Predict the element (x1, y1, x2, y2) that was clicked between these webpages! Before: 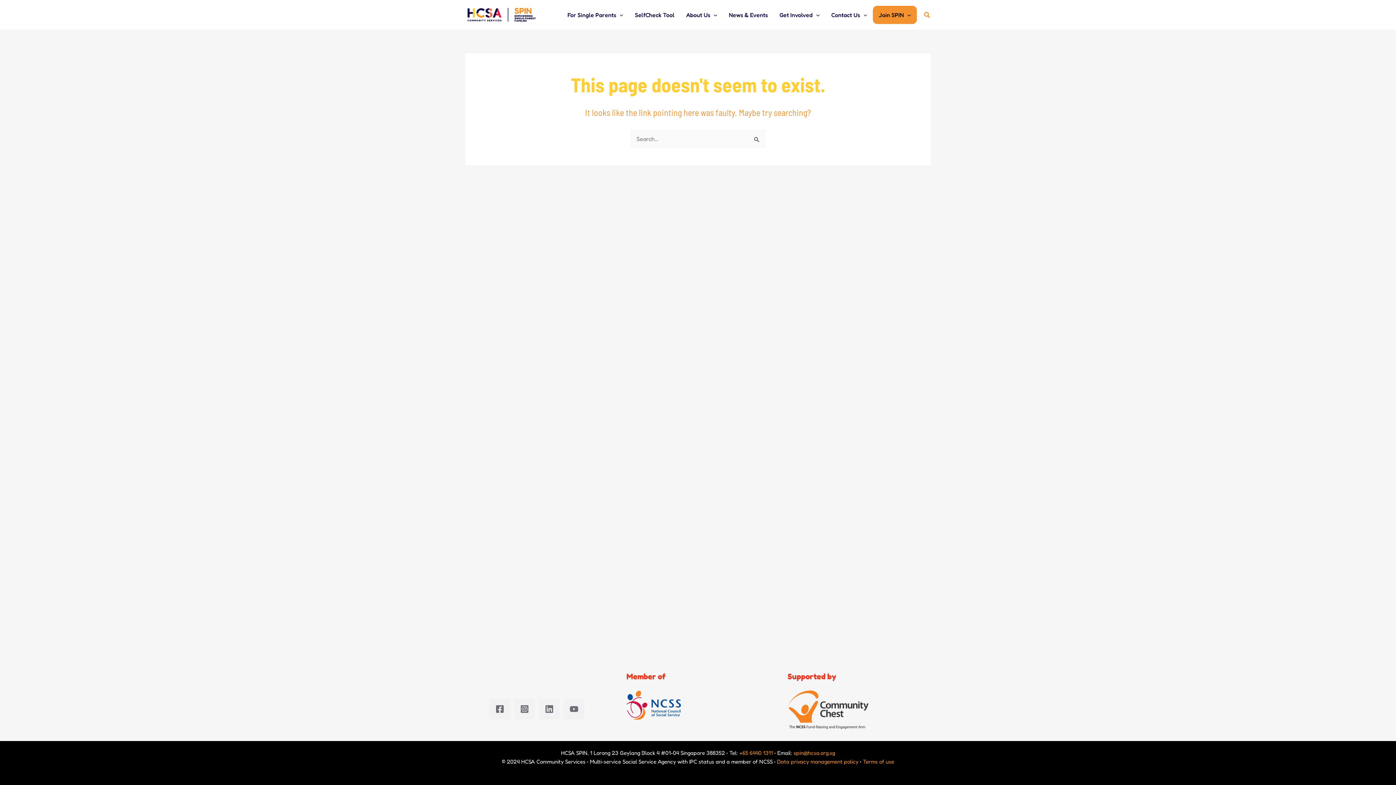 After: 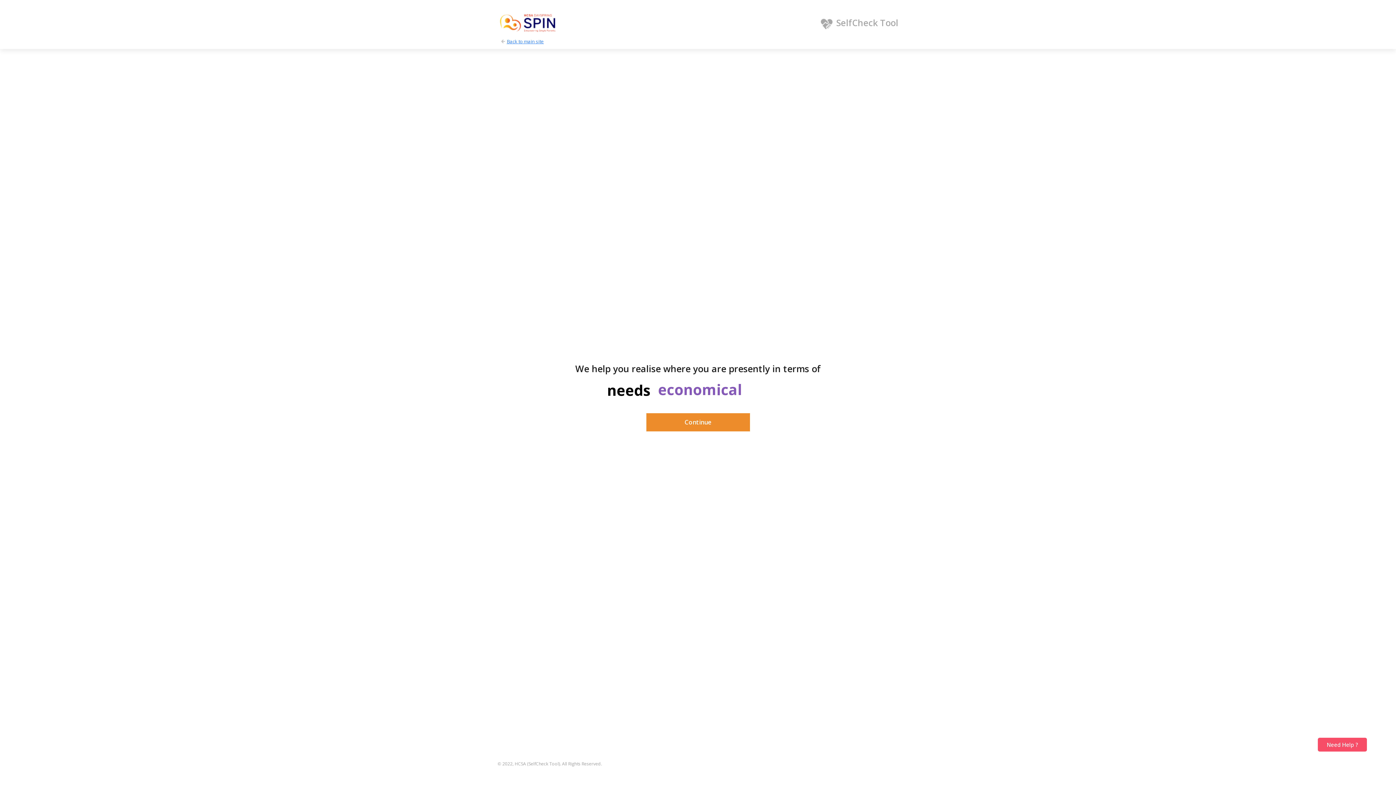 Action: label: SelfCheck Tool bbox: (629, 5, 680, 24)